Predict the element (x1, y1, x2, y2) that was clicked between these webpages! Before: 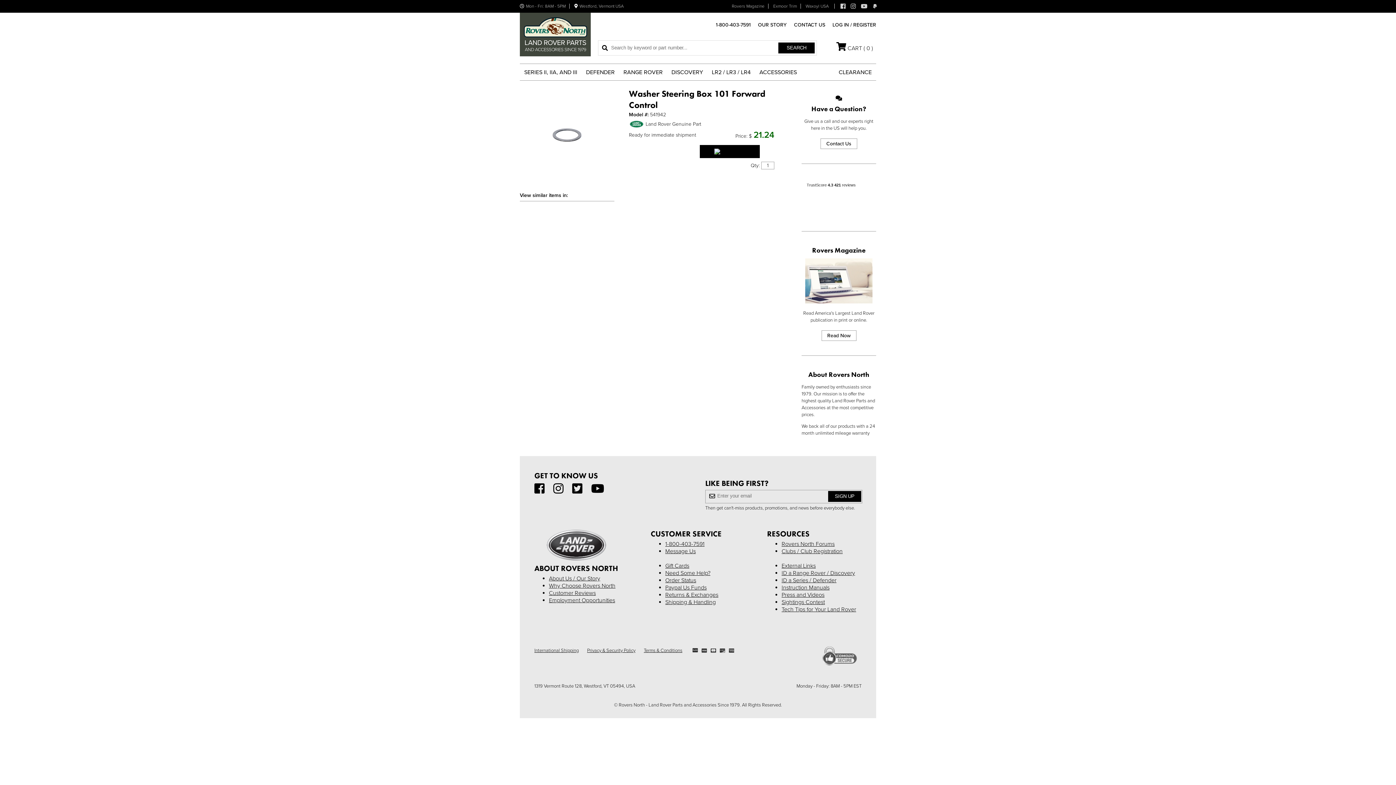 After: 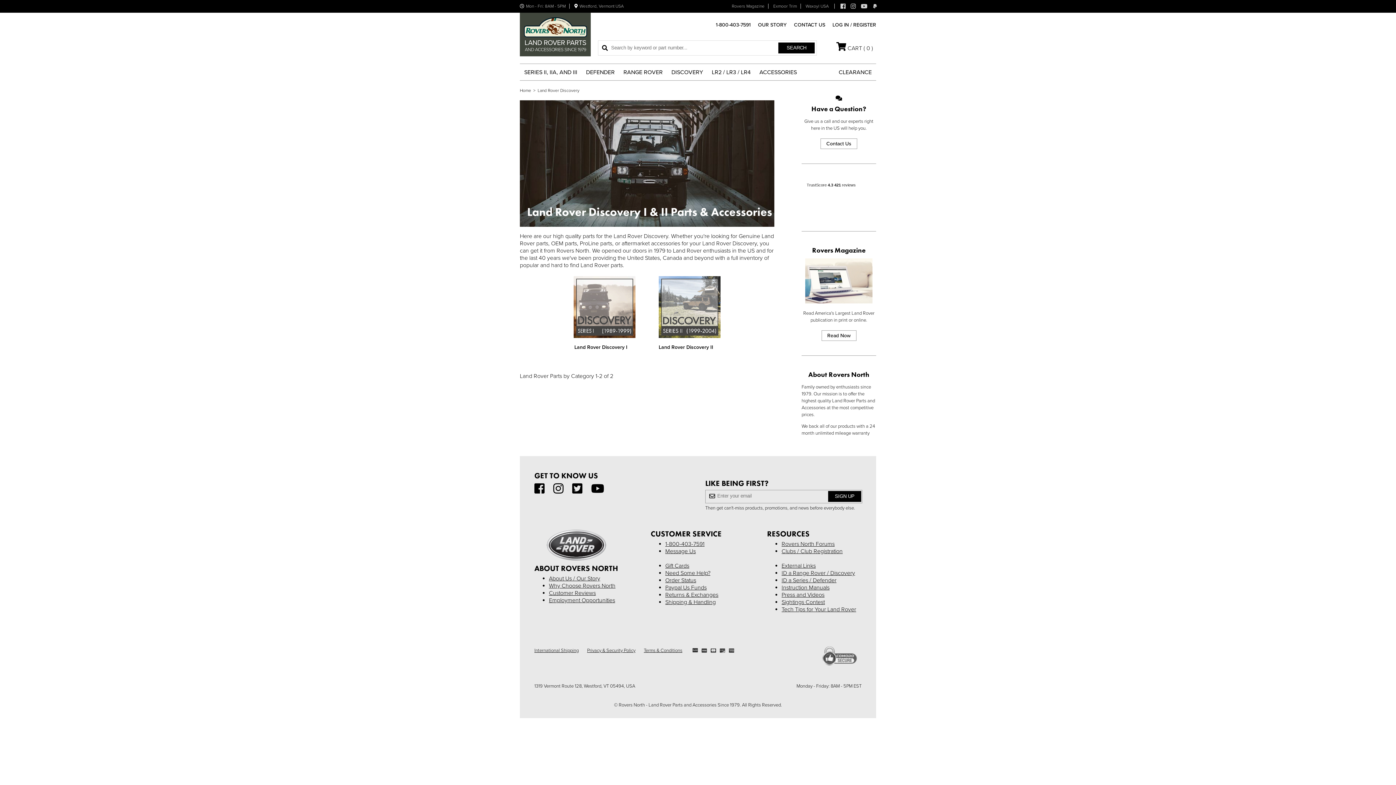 Action: label: DISCOVERY bbox: (667, 64, 707, 80)